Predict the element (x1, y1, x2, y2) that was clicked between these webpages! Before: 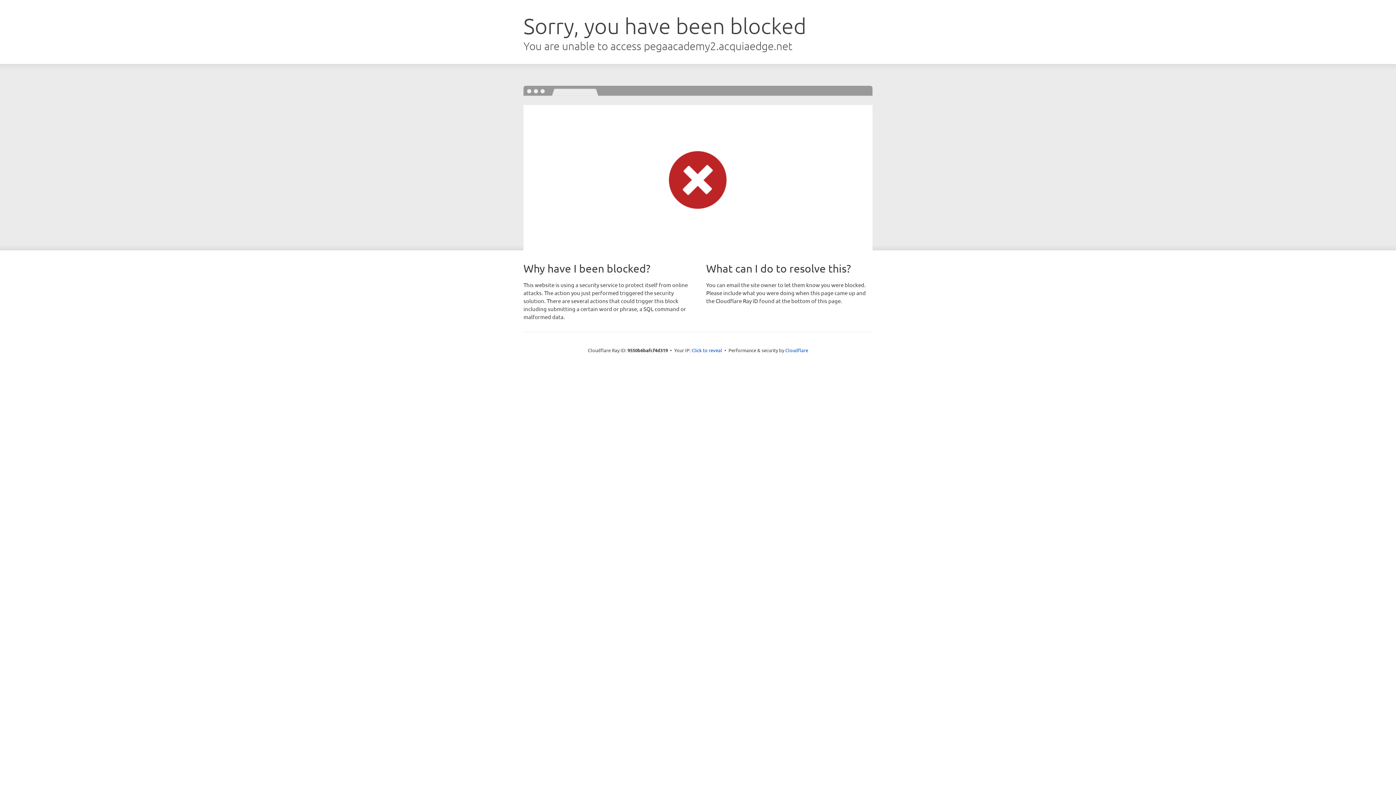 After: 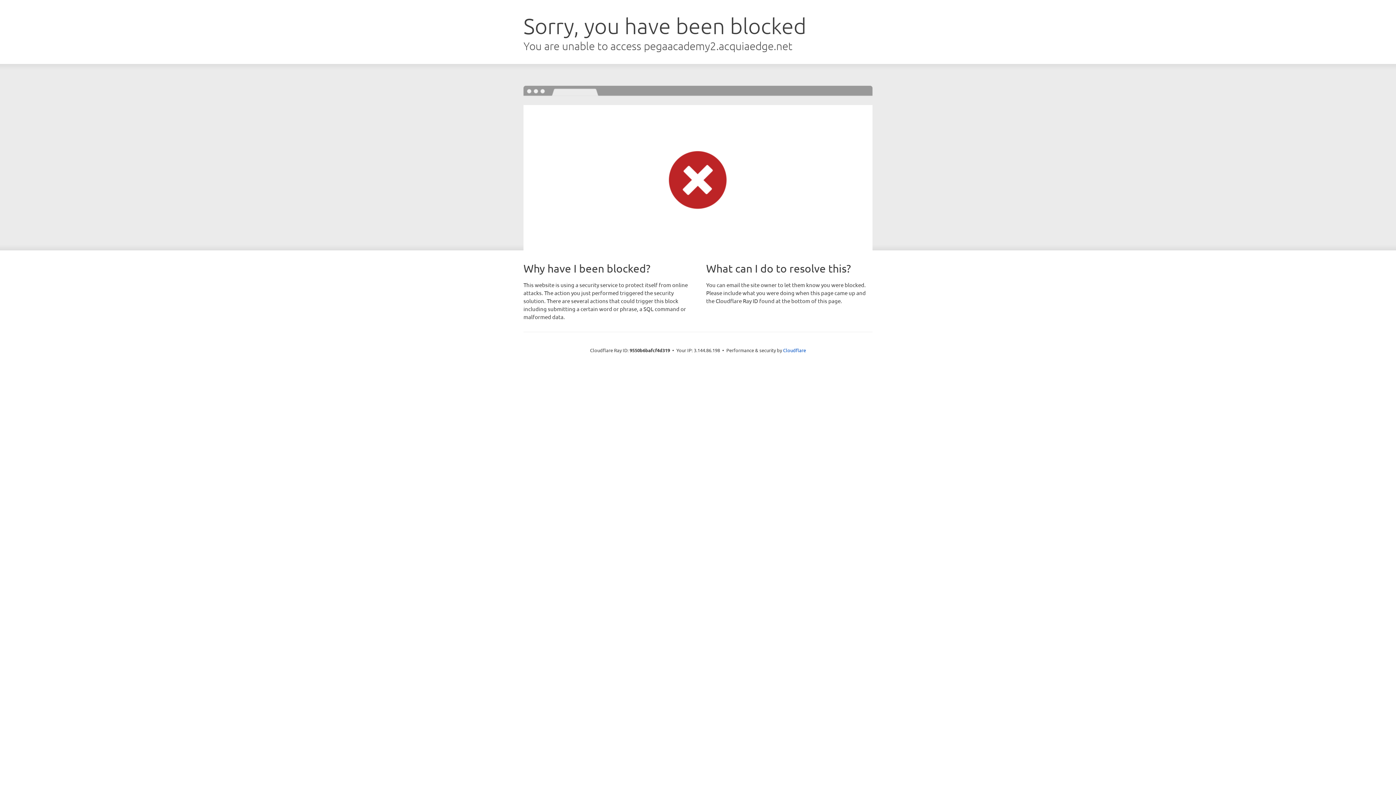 Action: label: Click to reveal bbox: (691, 346, 722, 353)